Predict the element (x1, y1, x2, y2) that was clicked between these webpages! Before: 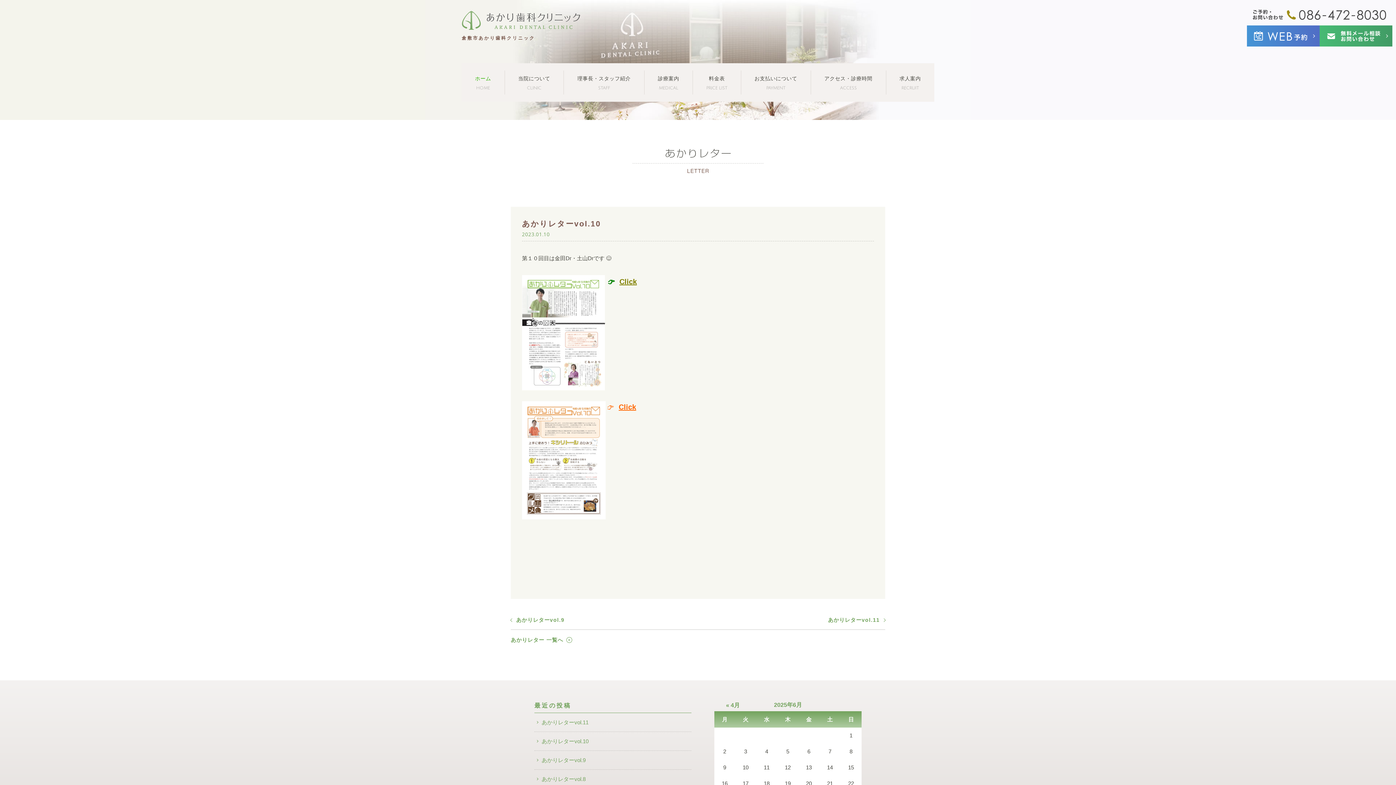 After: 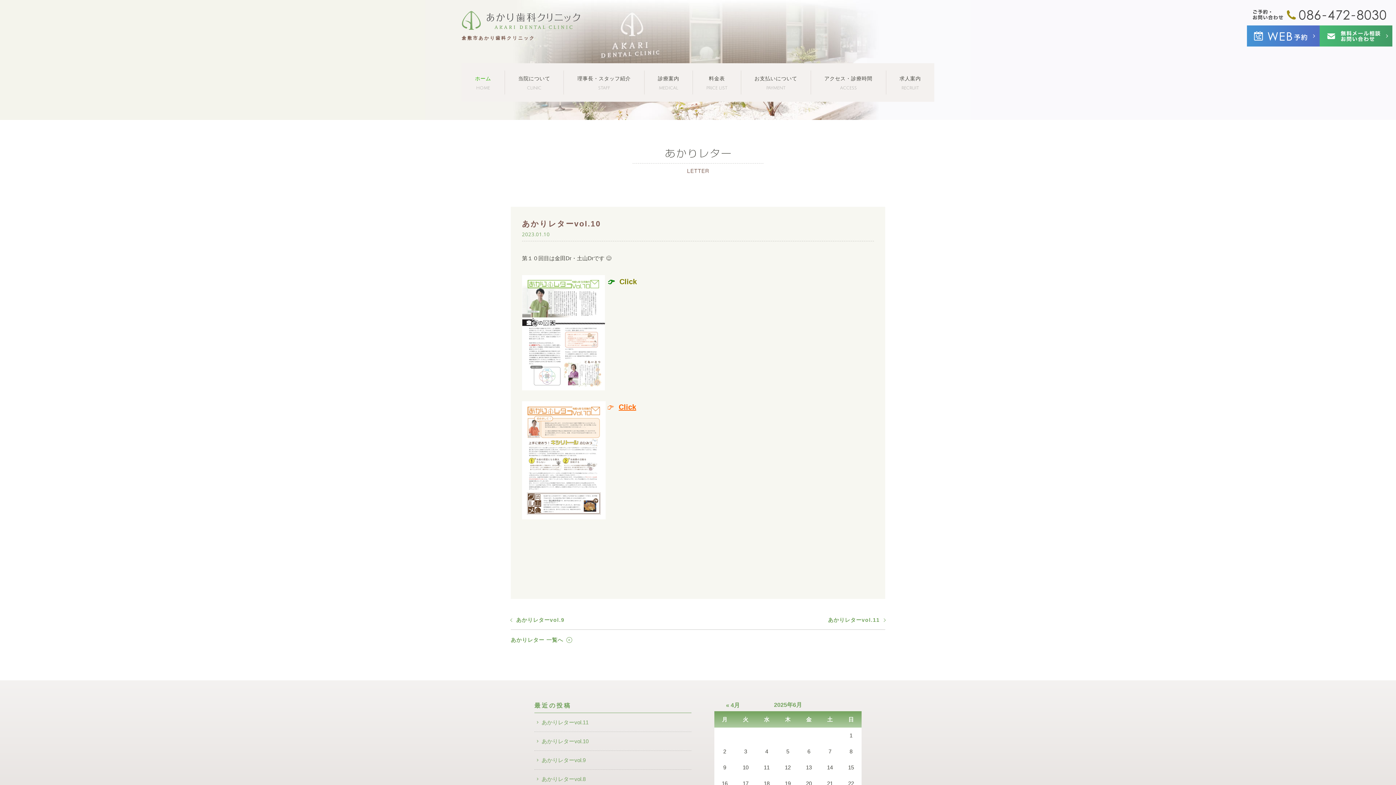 Action: label: Click bbox: (619, 276, 637, 286)